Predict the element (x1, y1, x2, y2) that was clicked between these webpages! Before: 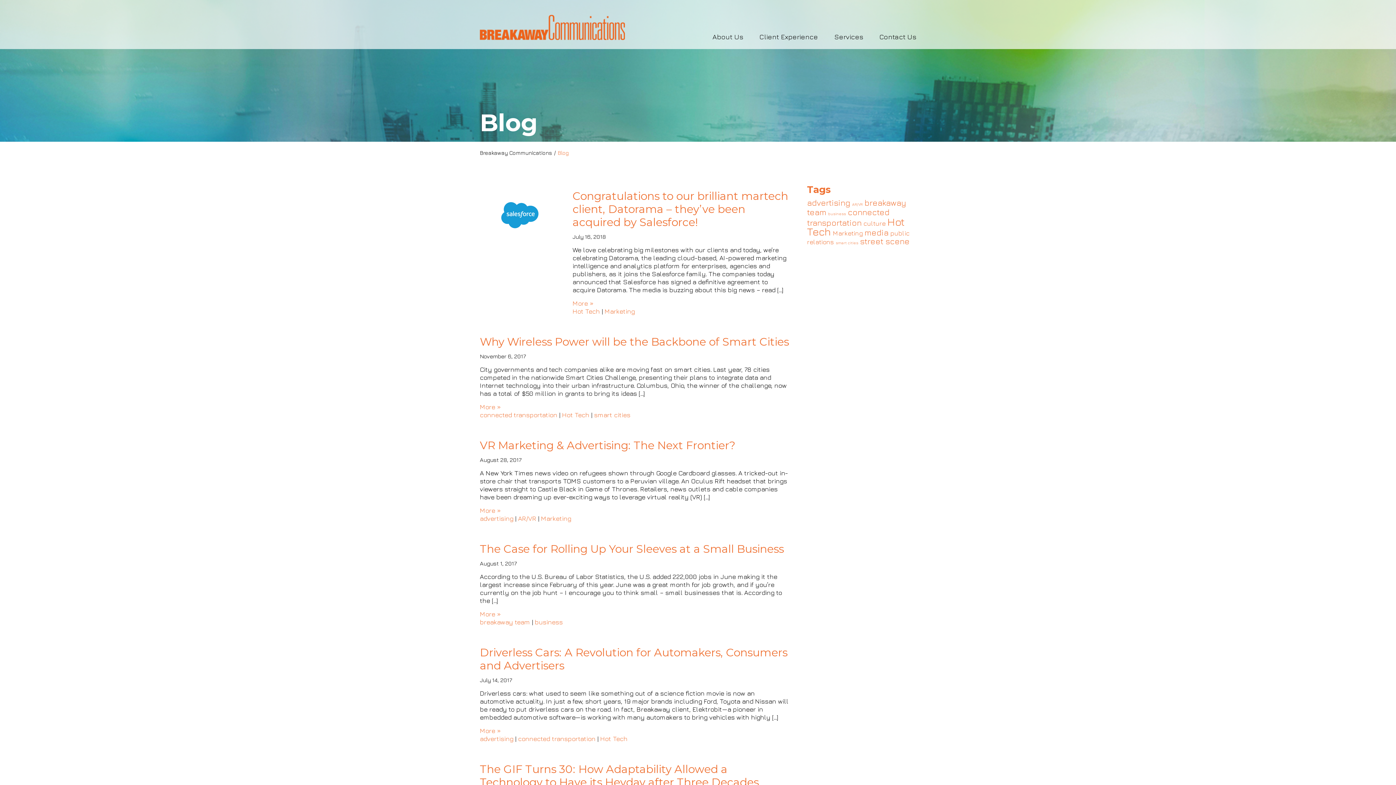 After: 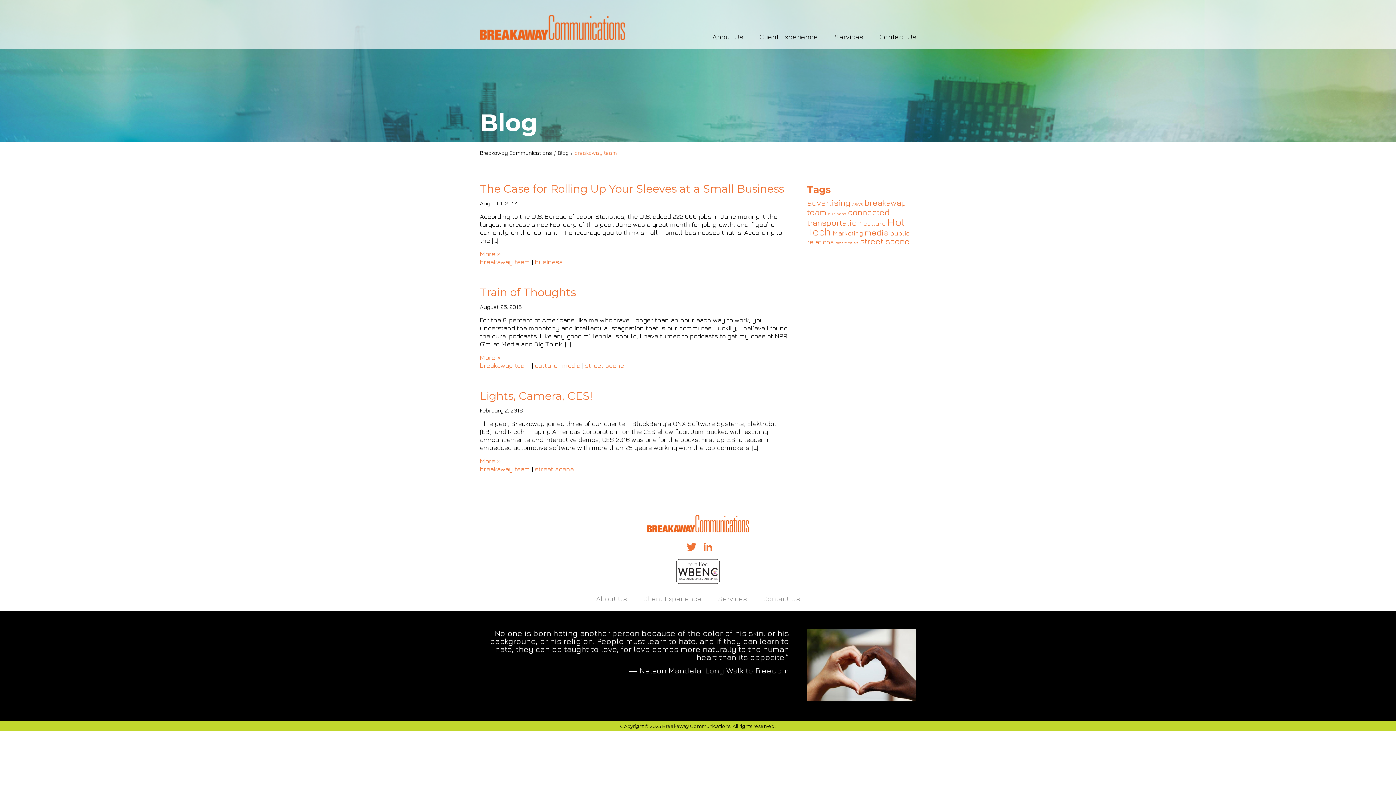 Action: bbox: (480, 618, 530, 626) label: breakaway team